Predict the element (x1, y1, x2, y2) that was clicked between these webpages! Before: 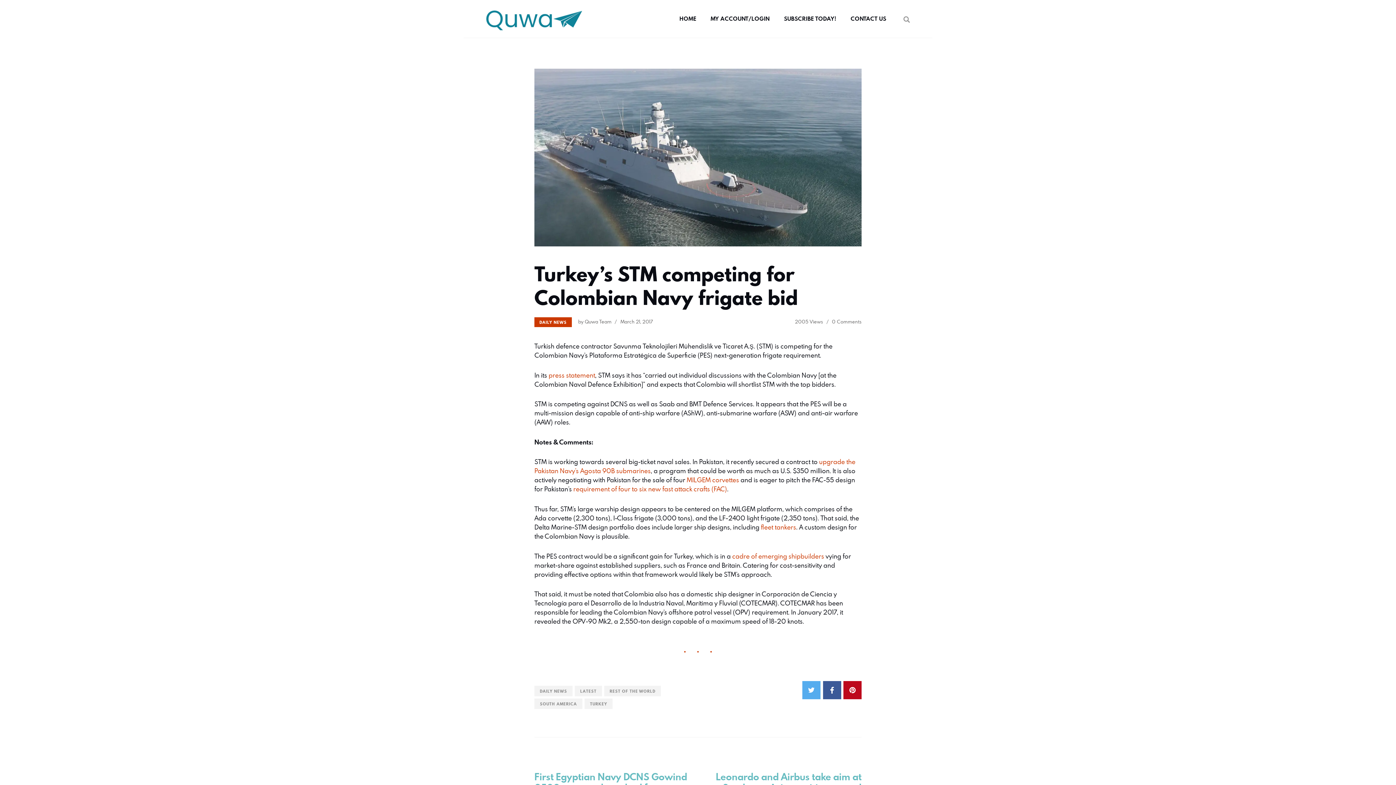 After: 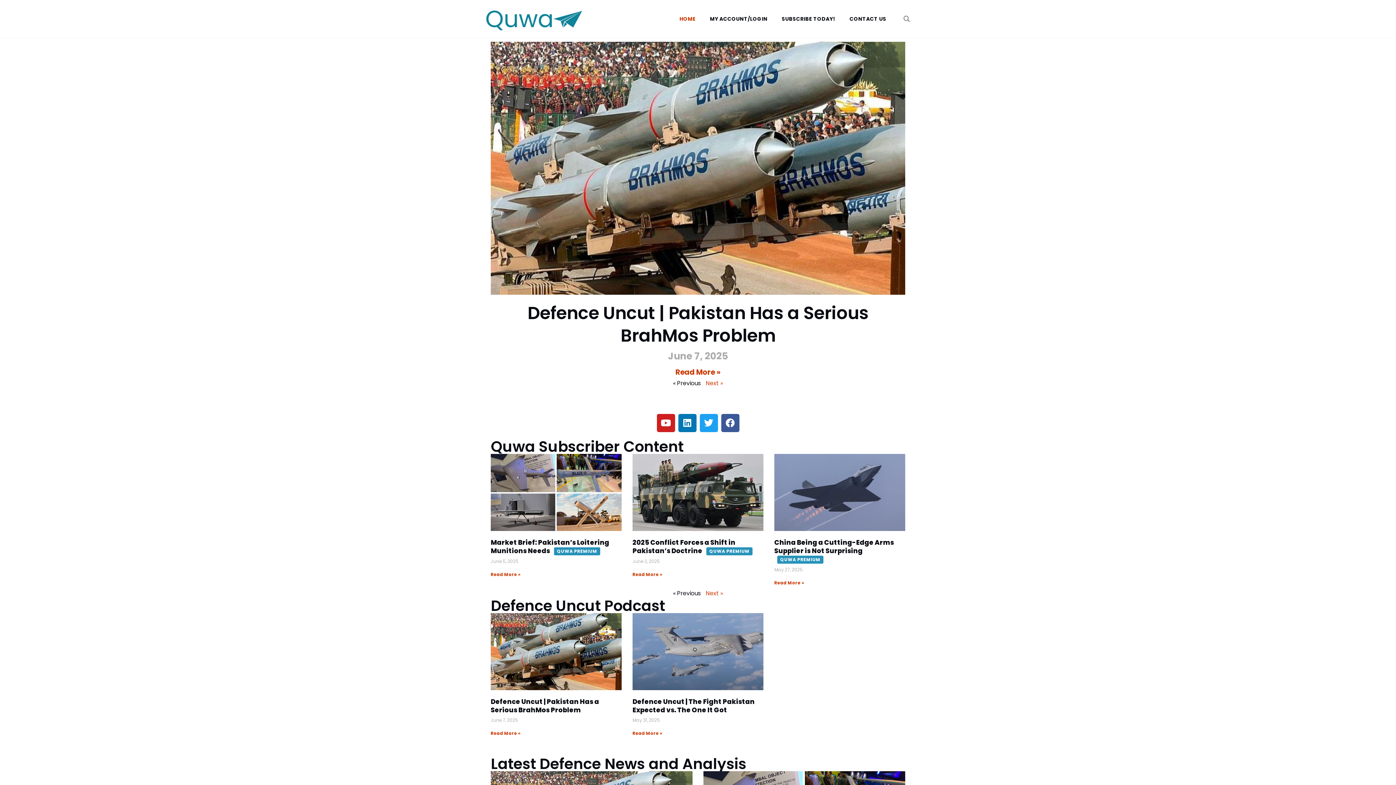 Action: label: HOME bbox: (672, 10, 703, 27)